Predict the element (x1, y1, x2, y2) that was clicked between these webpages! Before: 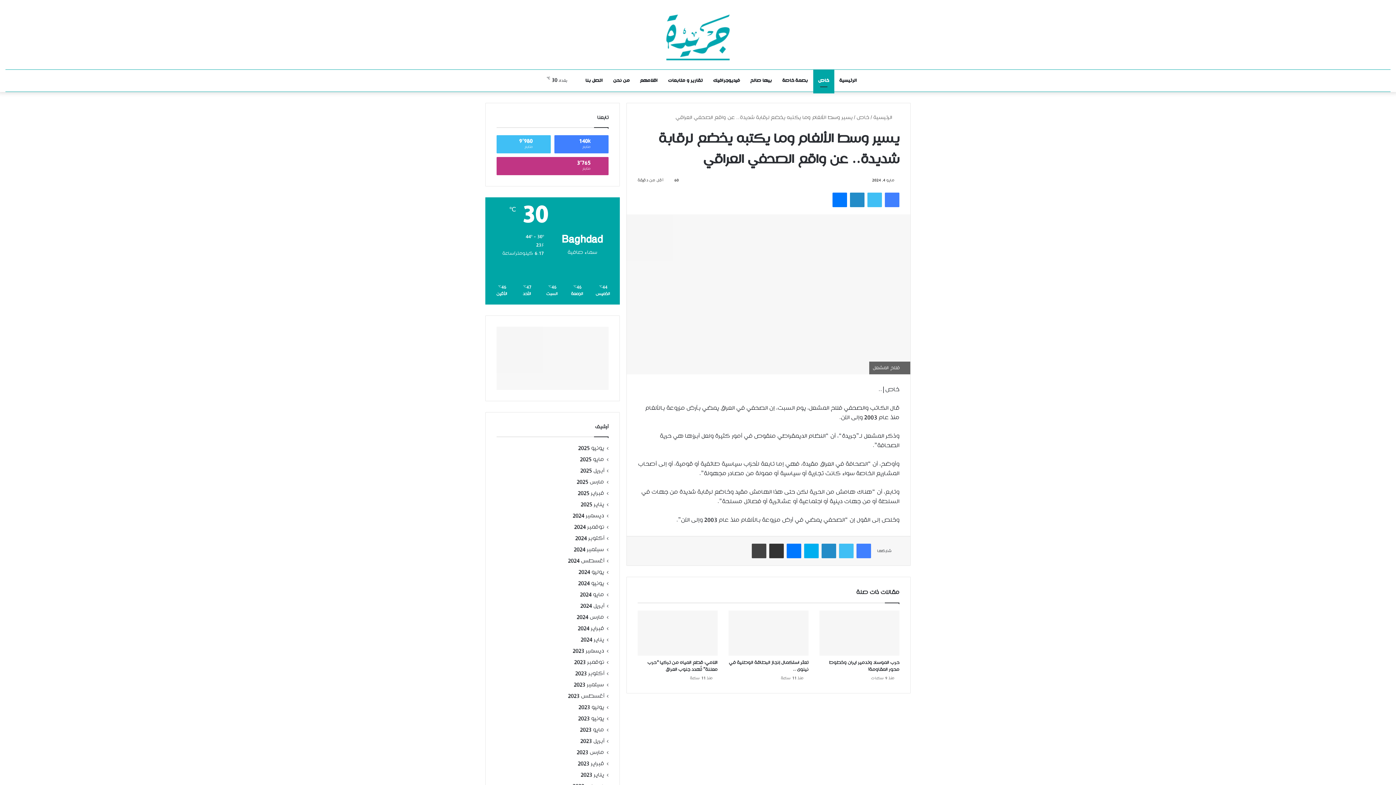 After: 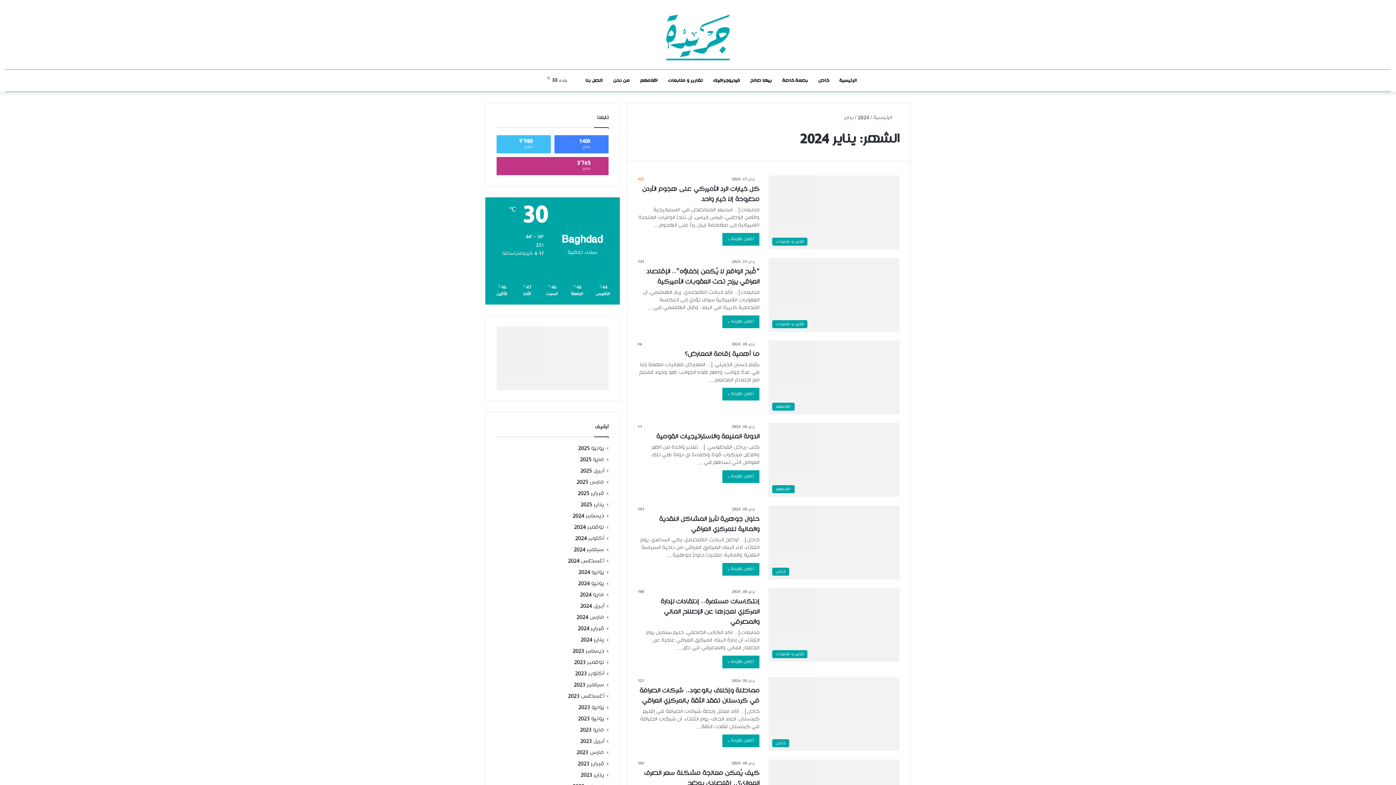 Action: label: يناير 2024 bbox: (580, 636, 604, 643)